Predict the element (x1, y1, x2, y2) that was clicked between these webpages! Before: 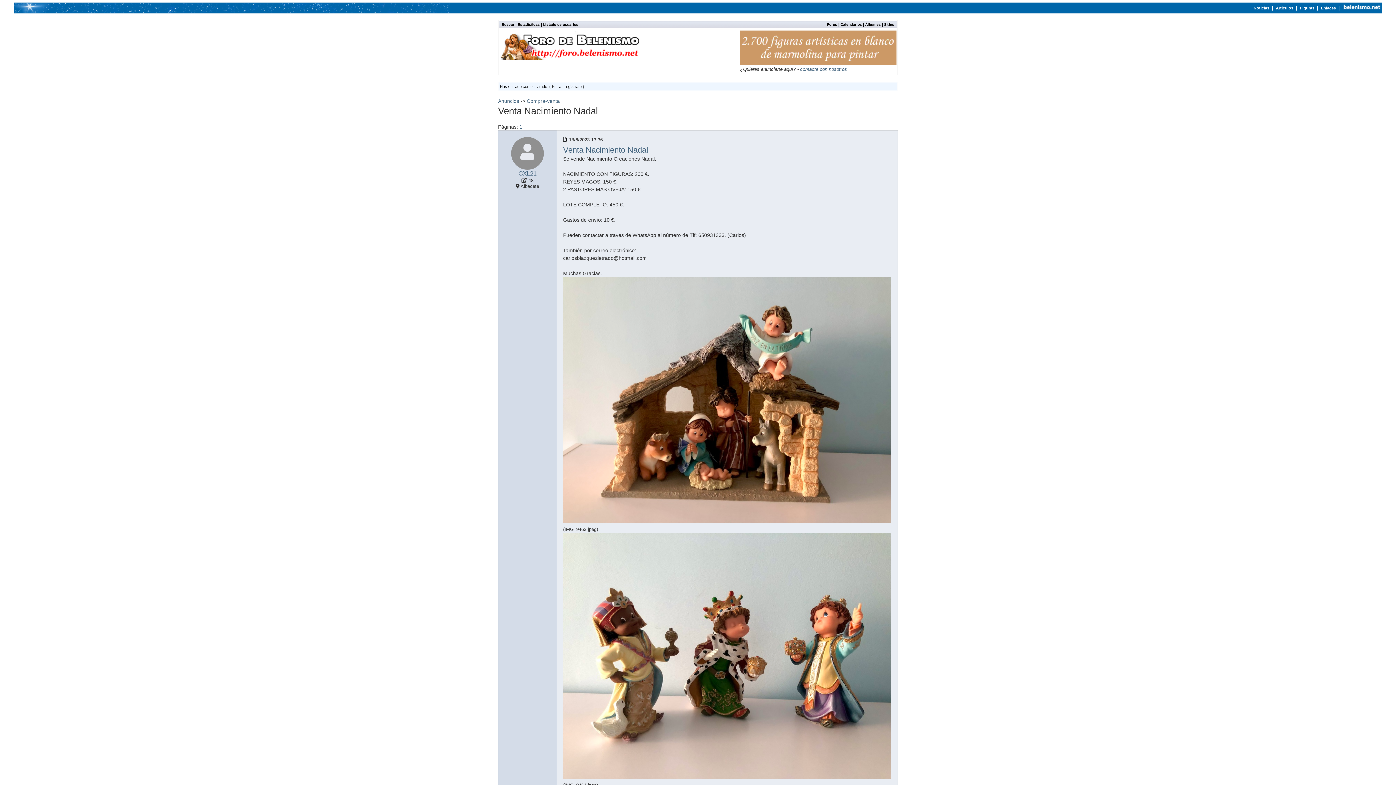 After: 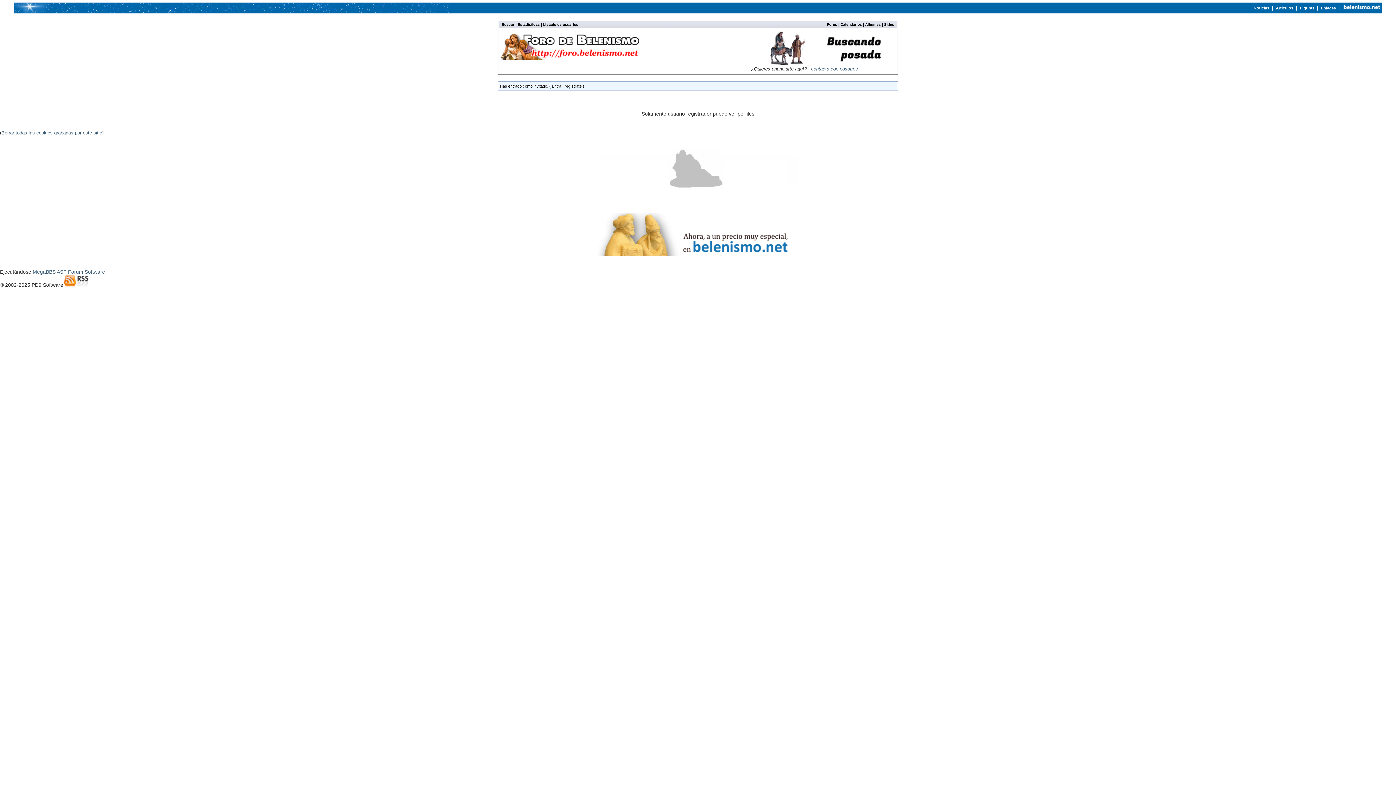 Action: bbox: (520, 143, 534, 161)